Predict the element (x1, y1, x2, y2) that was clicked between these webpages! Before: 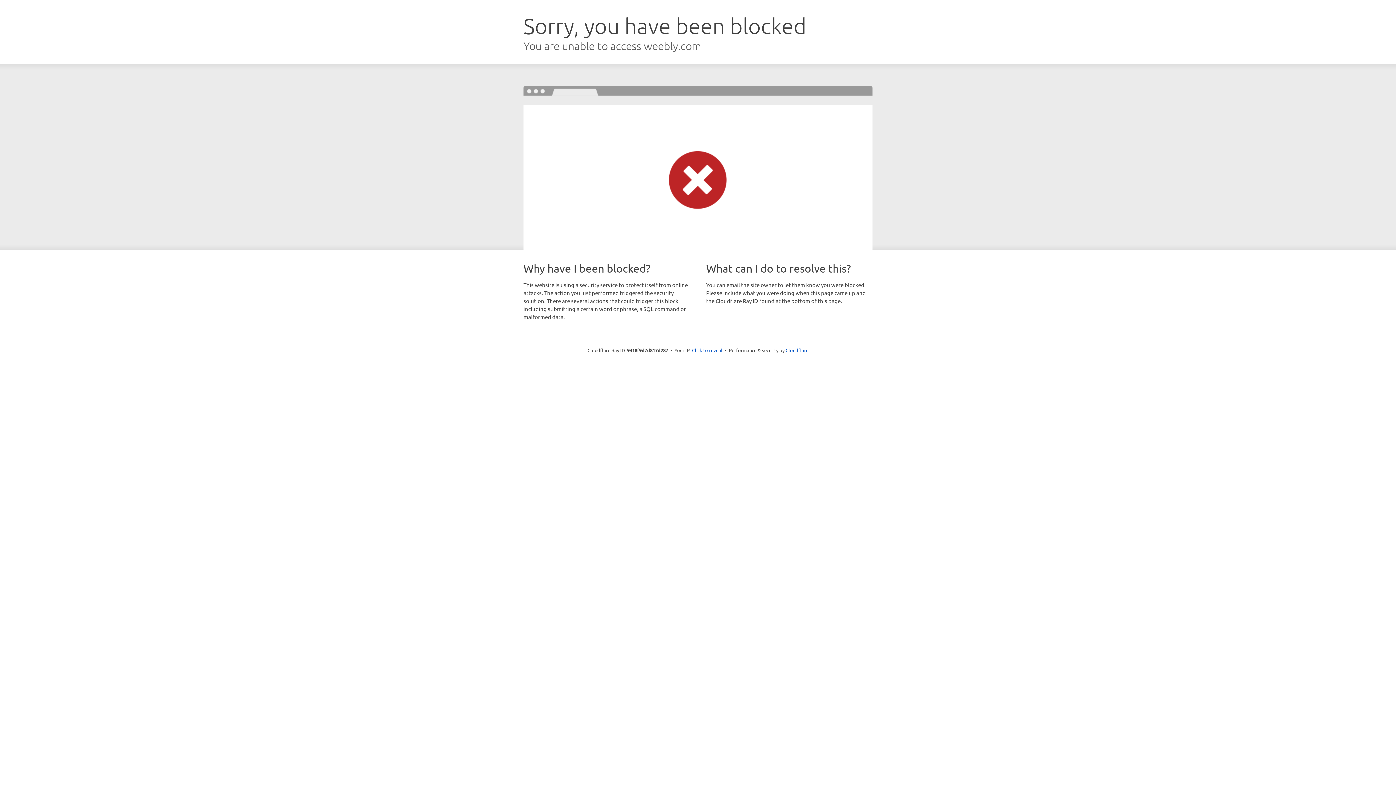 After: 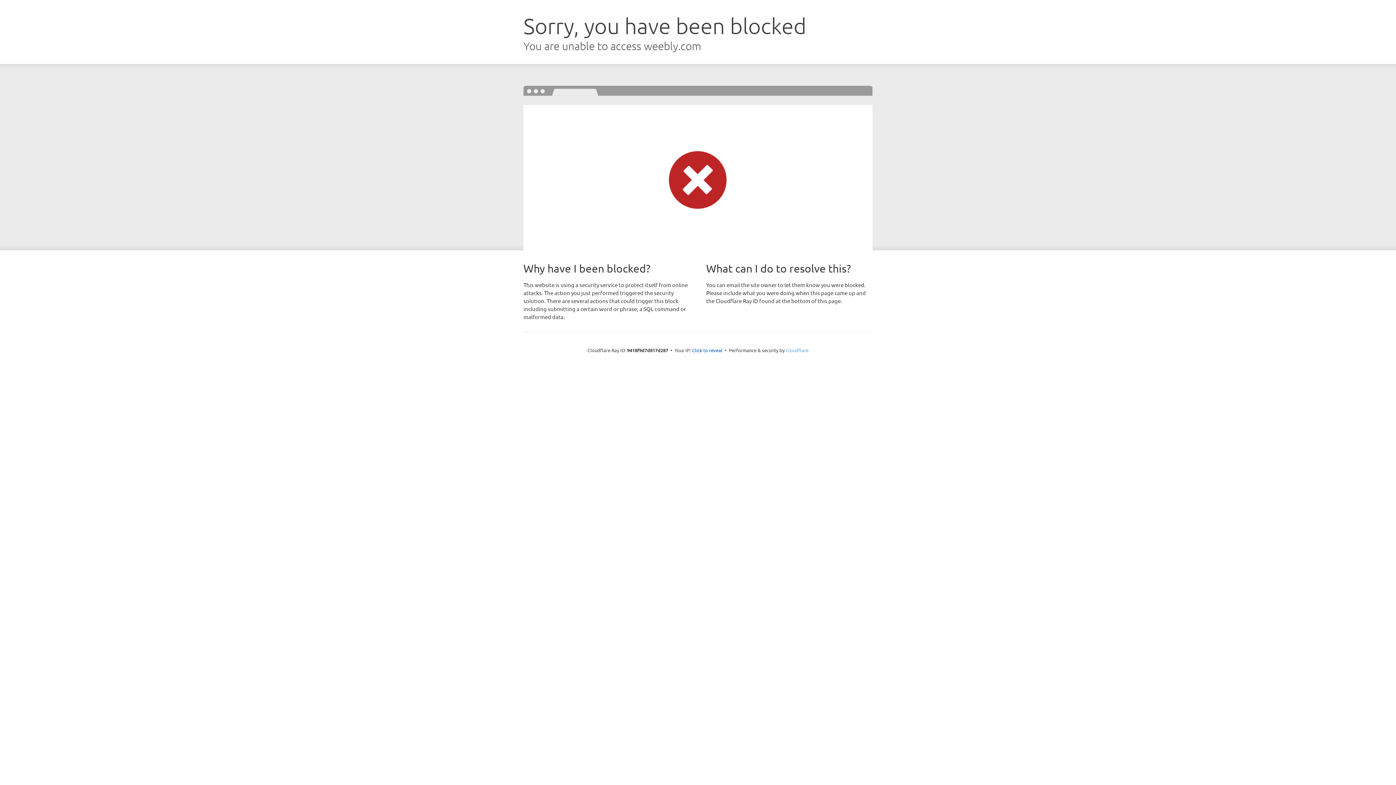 Action: label: Cloudflare bbox: (785, 347, 808, 353)